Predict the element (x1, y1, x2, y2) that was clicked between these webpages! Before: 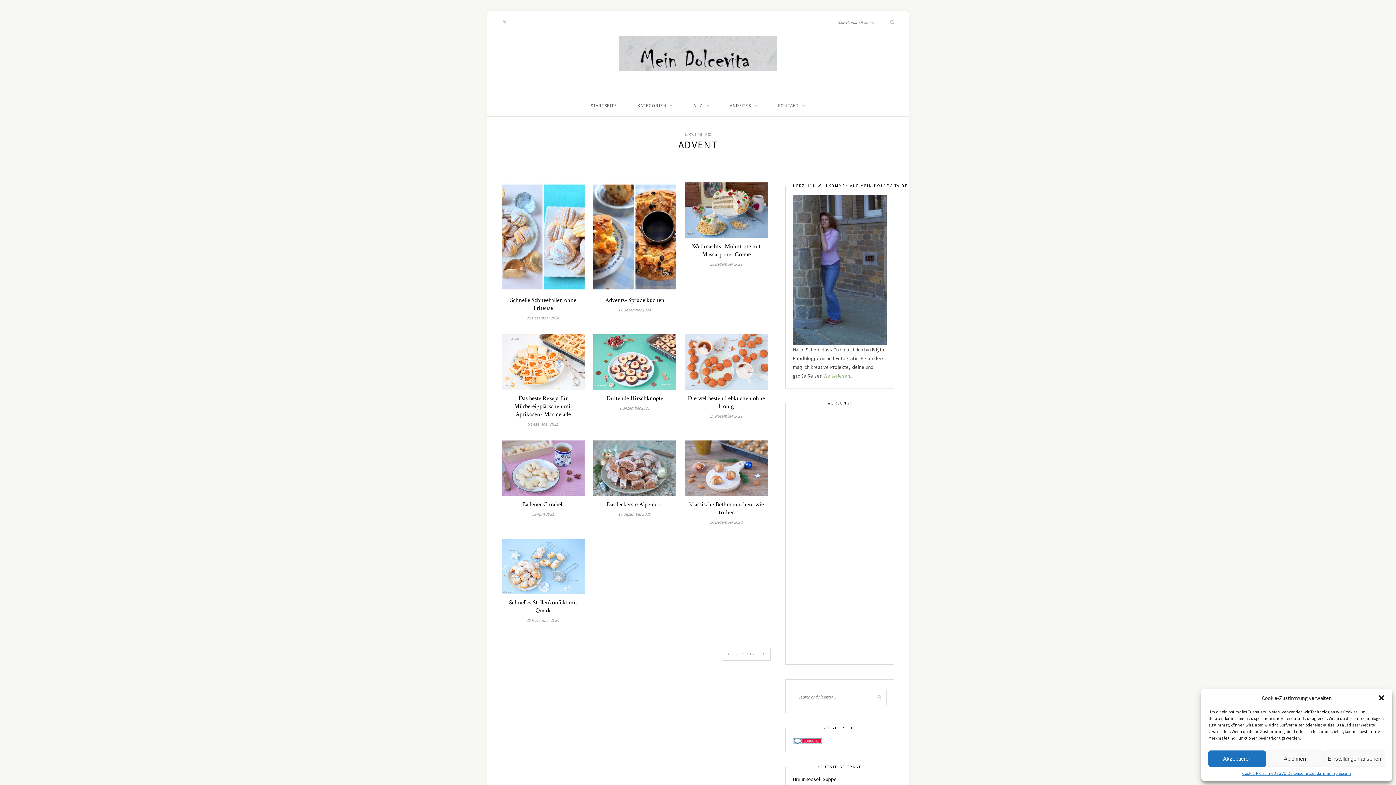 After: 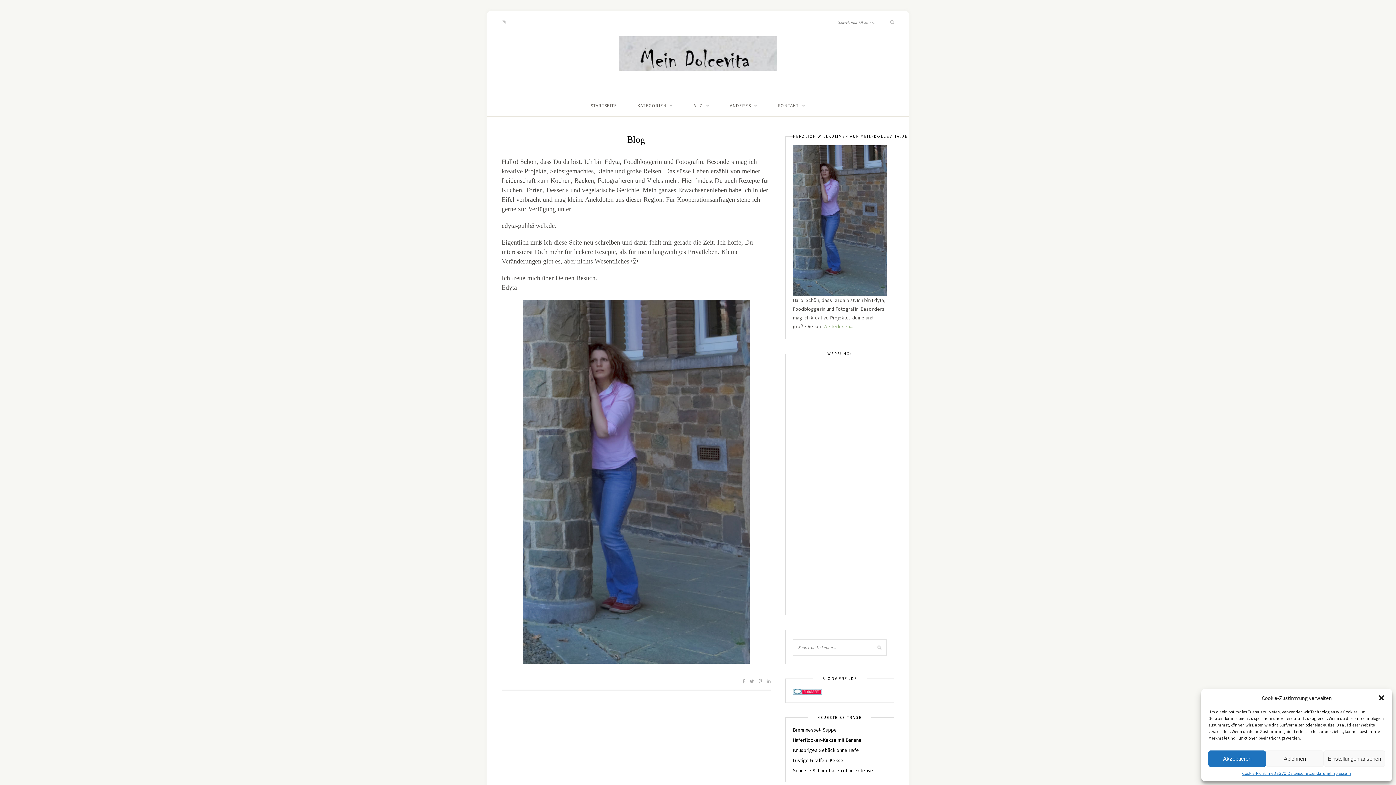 Action: bbox: (823, 372, 853, 379) label: Weiterlesen...